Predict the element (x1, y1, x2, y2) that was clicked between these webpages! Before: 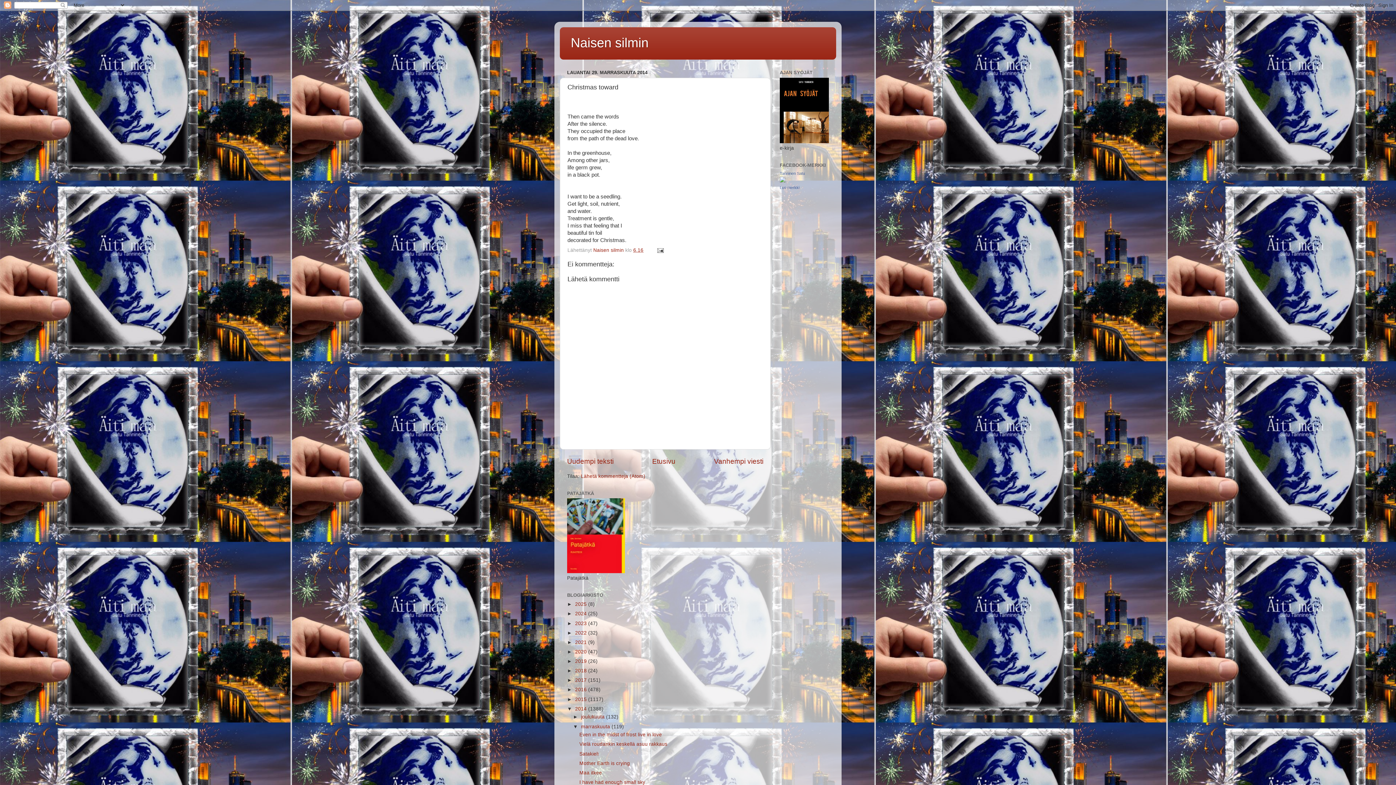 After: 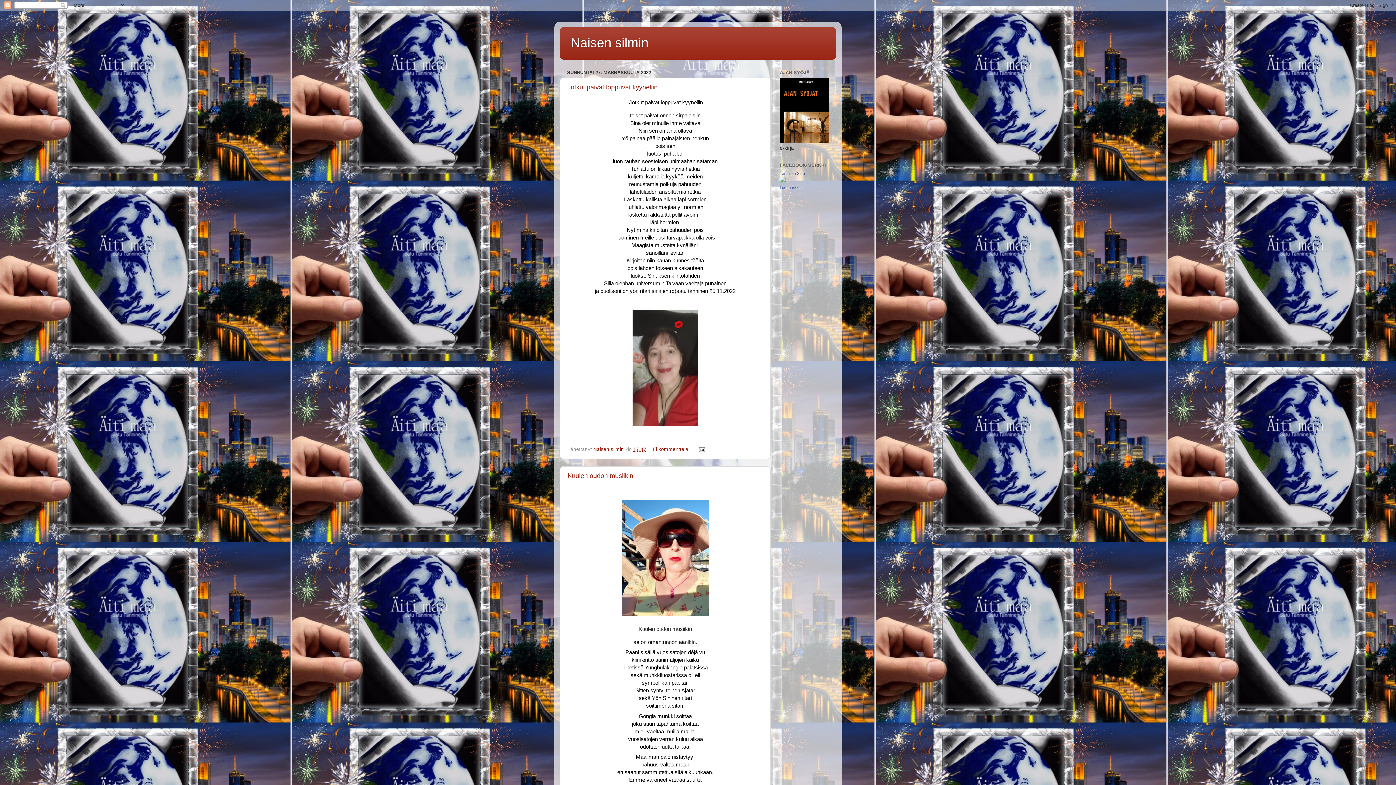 Action: bbox: (575, 630, 588, 635) label: 2022 